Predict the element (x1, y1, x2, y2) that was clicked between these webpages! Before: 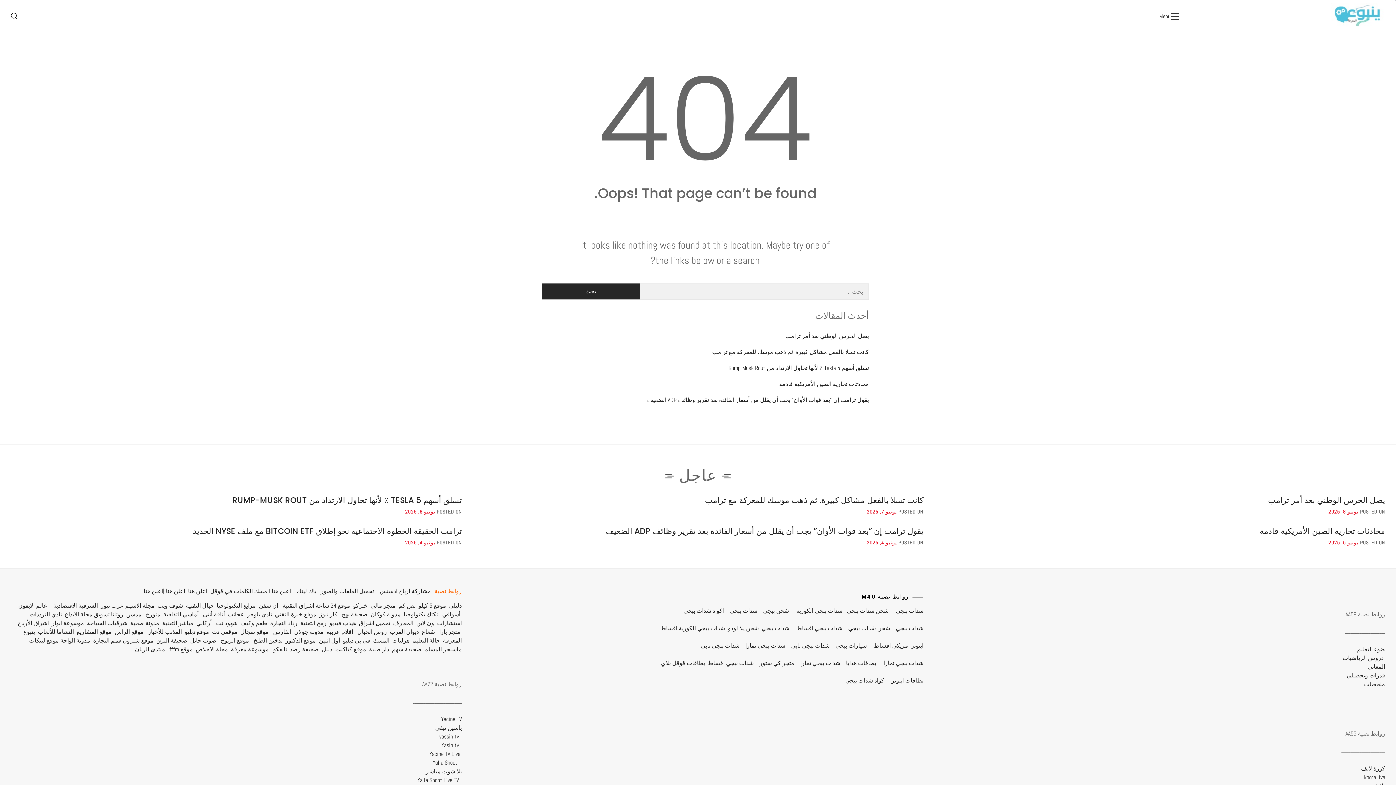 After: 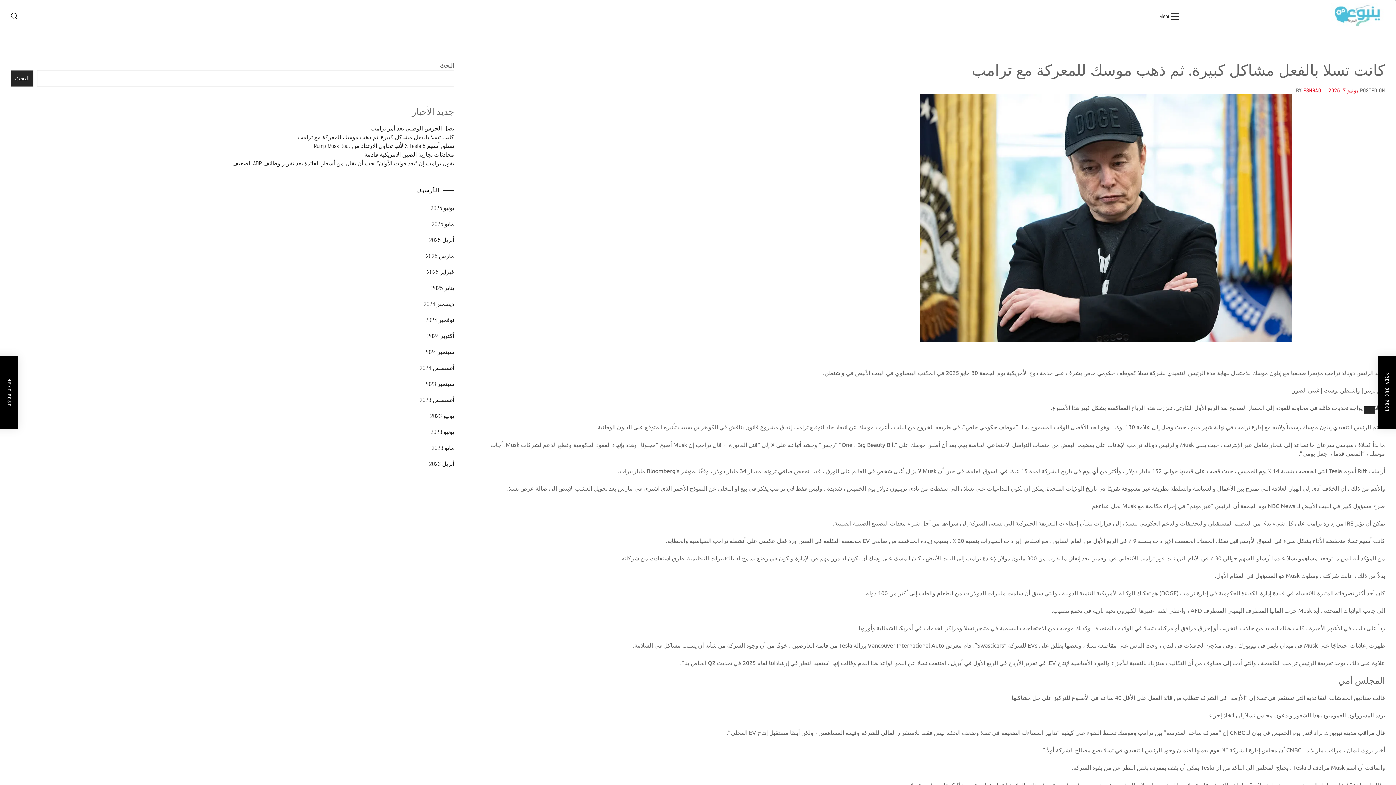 Action: label: كانت تسلا بالفعل مشاكل كبيرة. ثم ذهب موسك للمعركة مع ترامب bbox: (541, 344, 869, 360)